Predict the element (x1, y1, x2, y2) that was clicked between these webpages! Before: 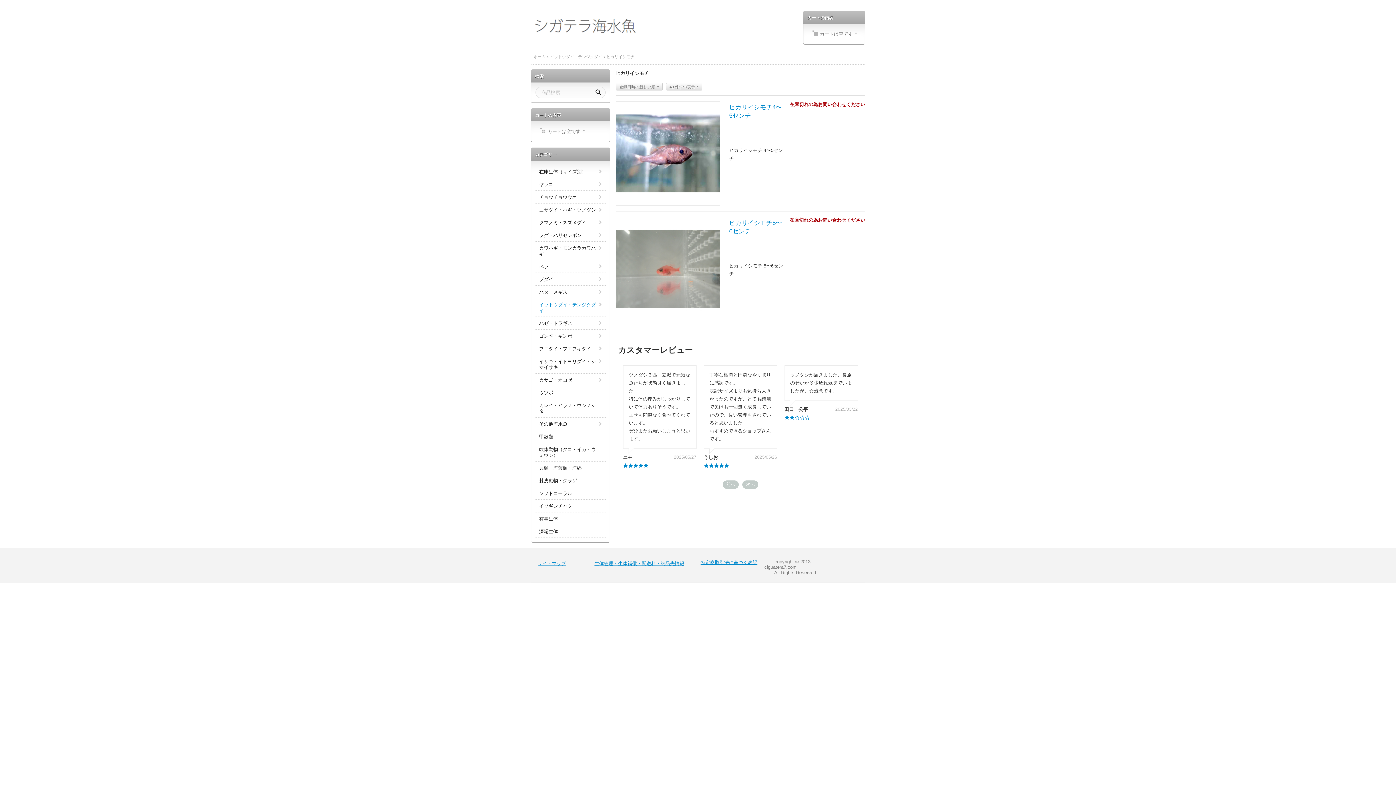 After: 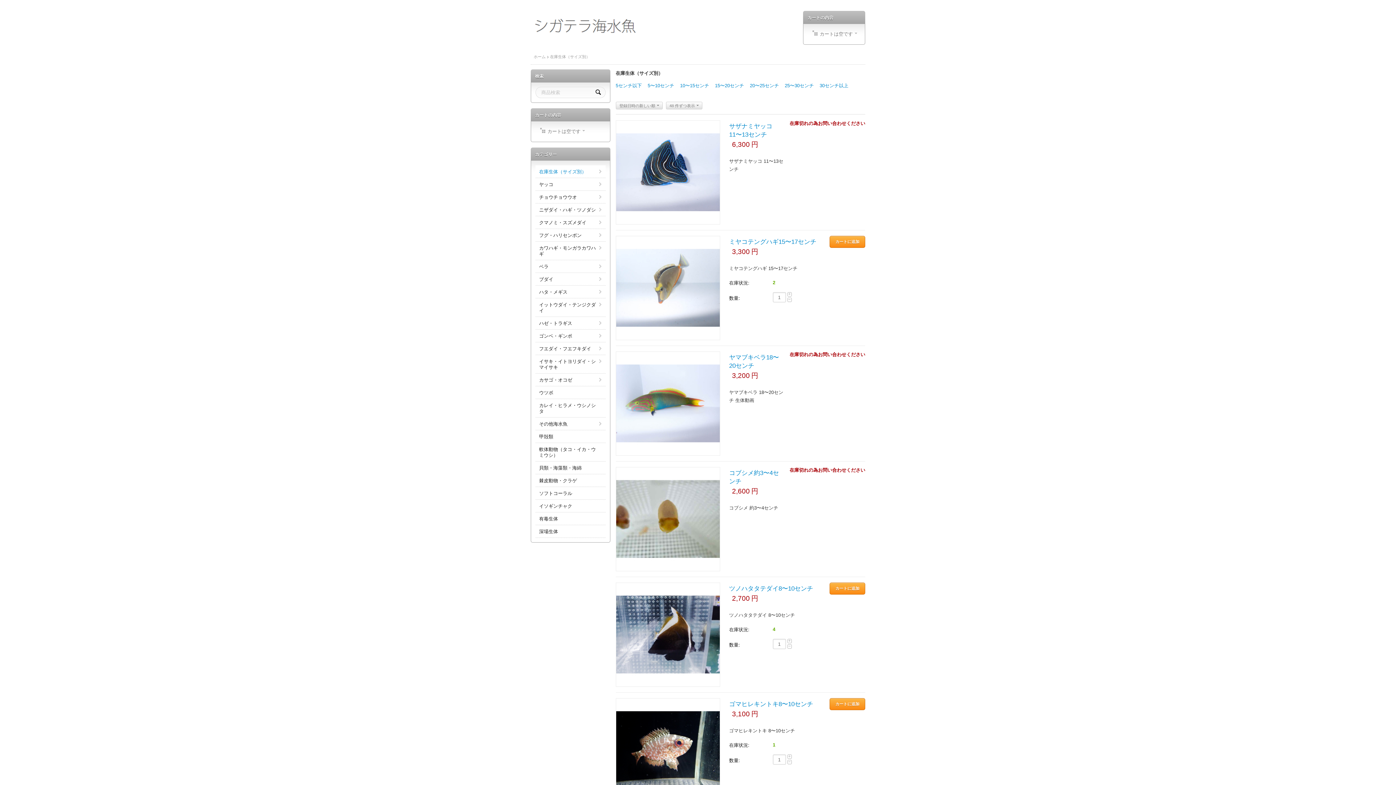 Action: bbox: (535, 165, 605, 177) label: 在庫生体（サイズ別）